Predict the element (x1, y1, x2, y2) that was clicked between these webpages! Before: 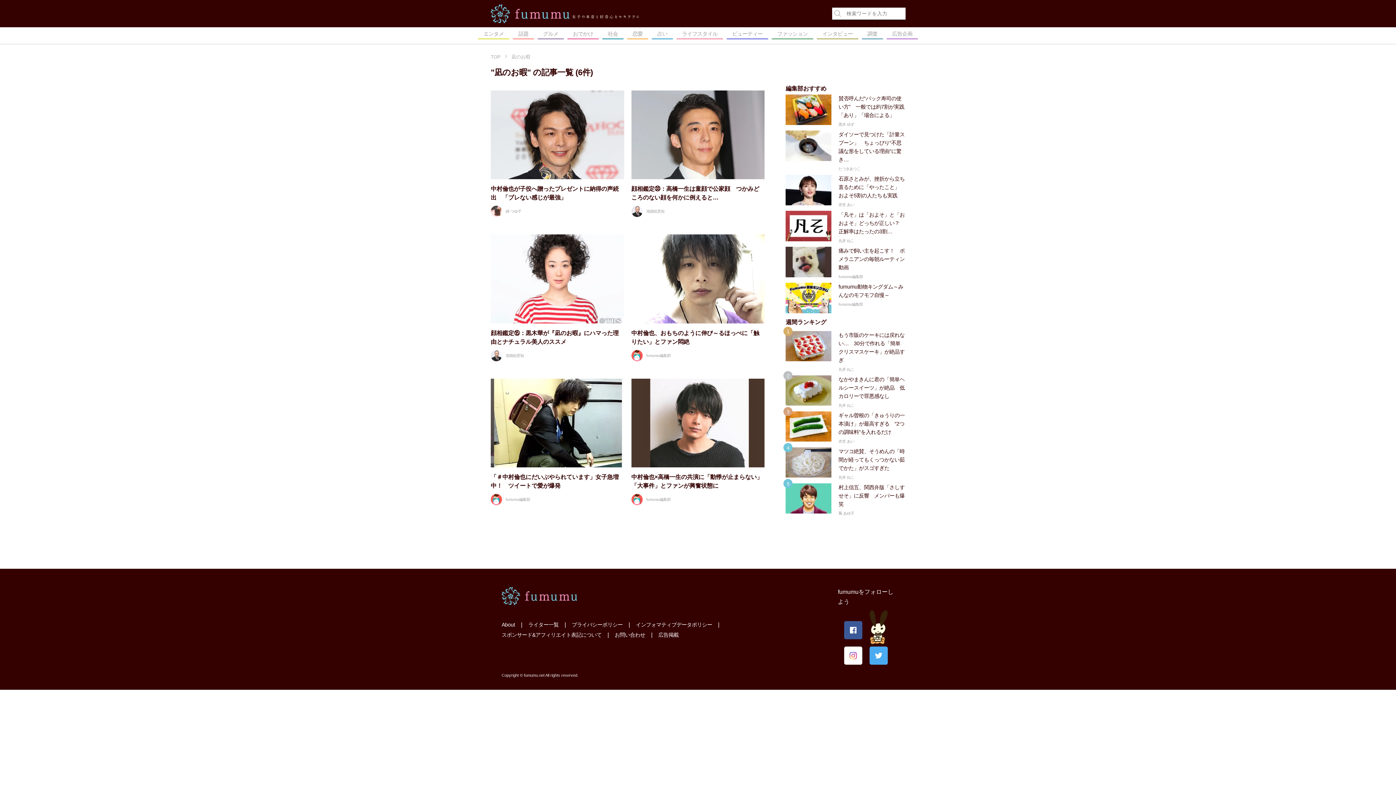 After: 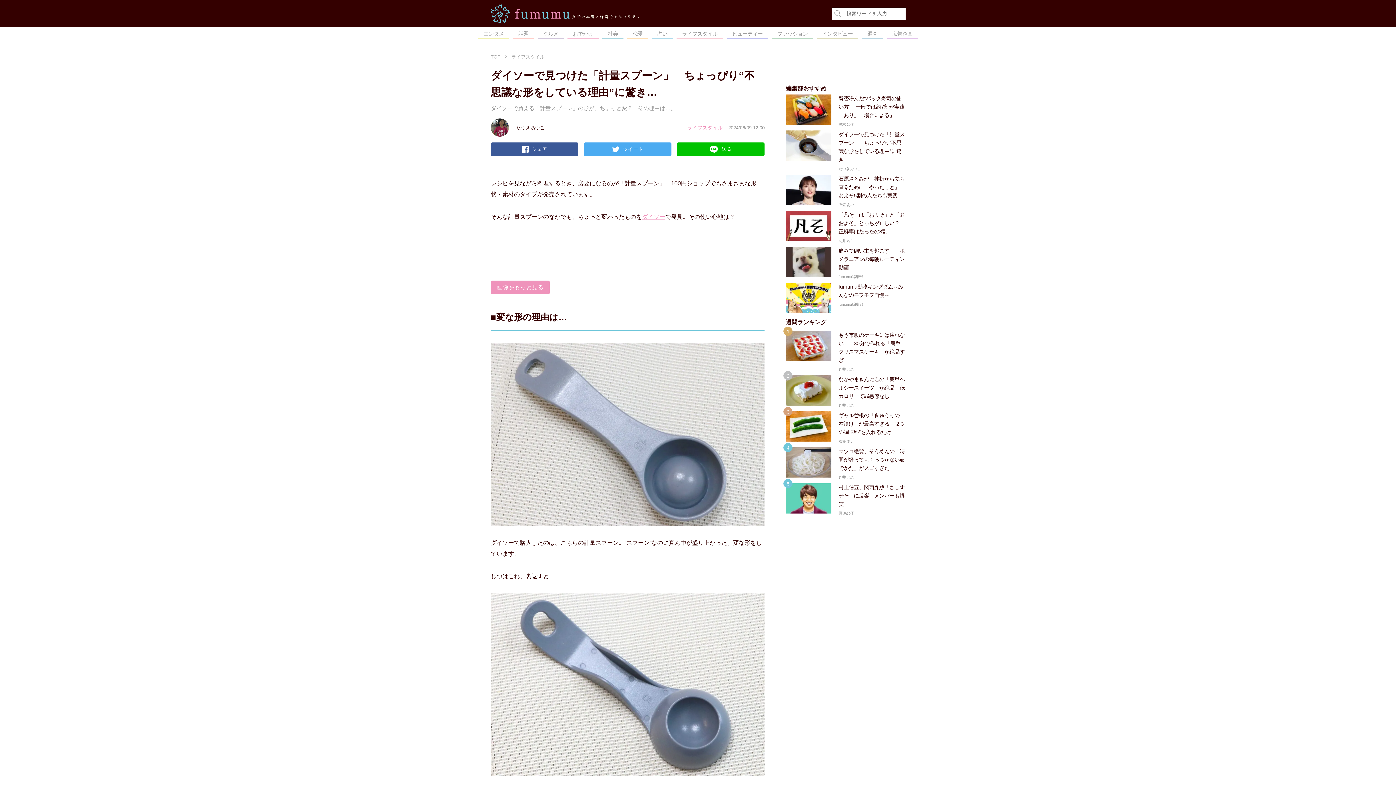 Action: bbox: (782, 130, 909, 172) label: ダイソーで見つけた「計量スプーン」　ちょっぴり“不思議な形をしている理由”に驚き…

たつきあつこ